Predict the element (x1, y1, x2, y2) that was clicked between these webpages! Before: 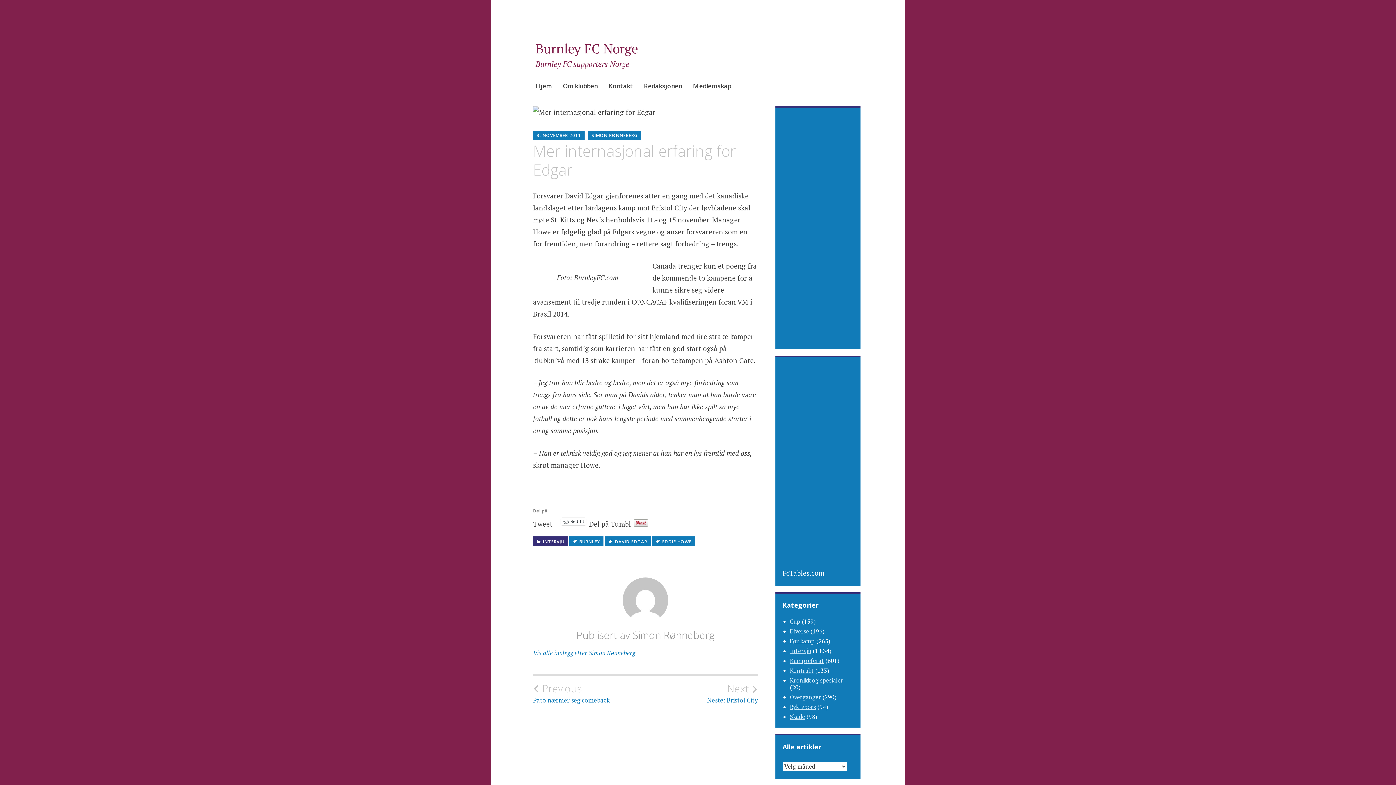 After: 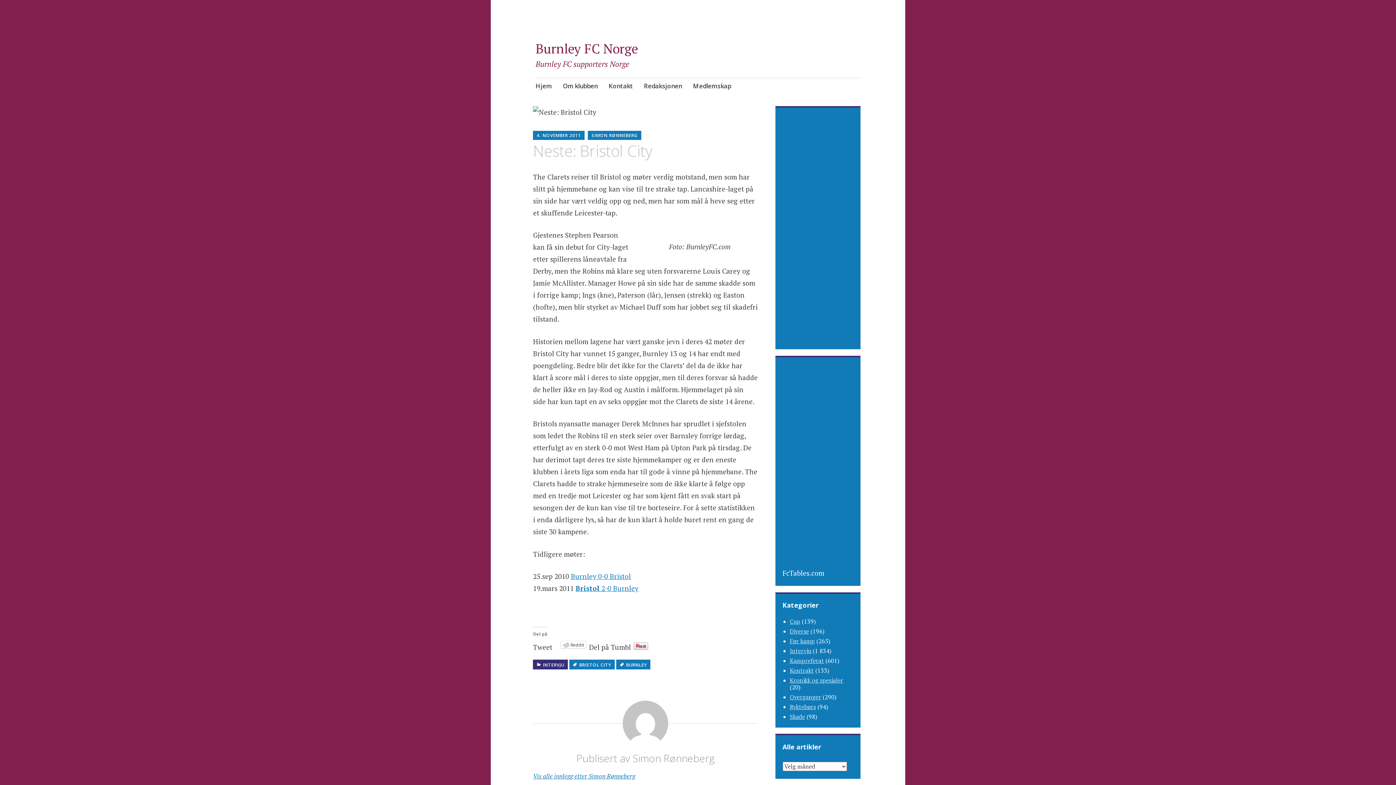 Action: bbox: (645, 682, 758, 704) label: Next
Neste: Bristol City